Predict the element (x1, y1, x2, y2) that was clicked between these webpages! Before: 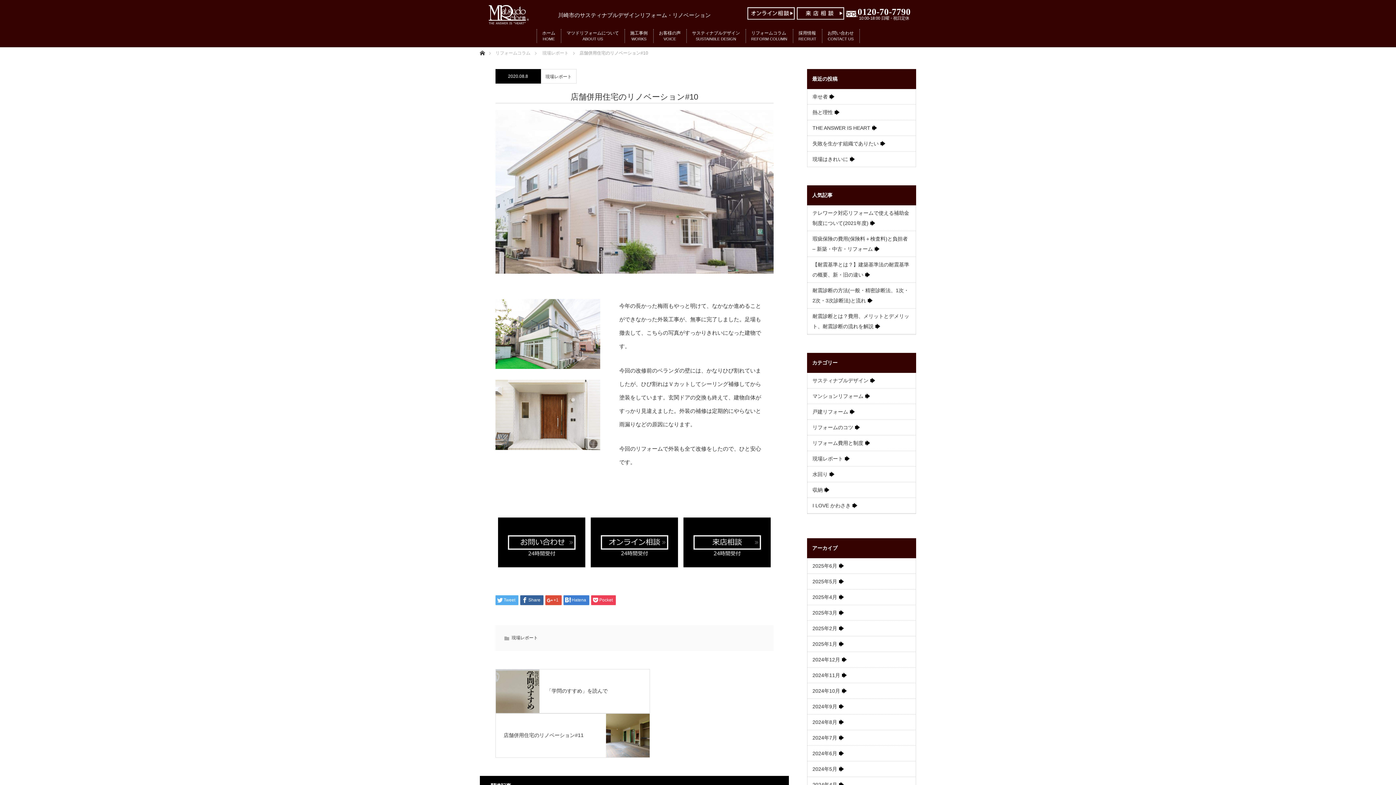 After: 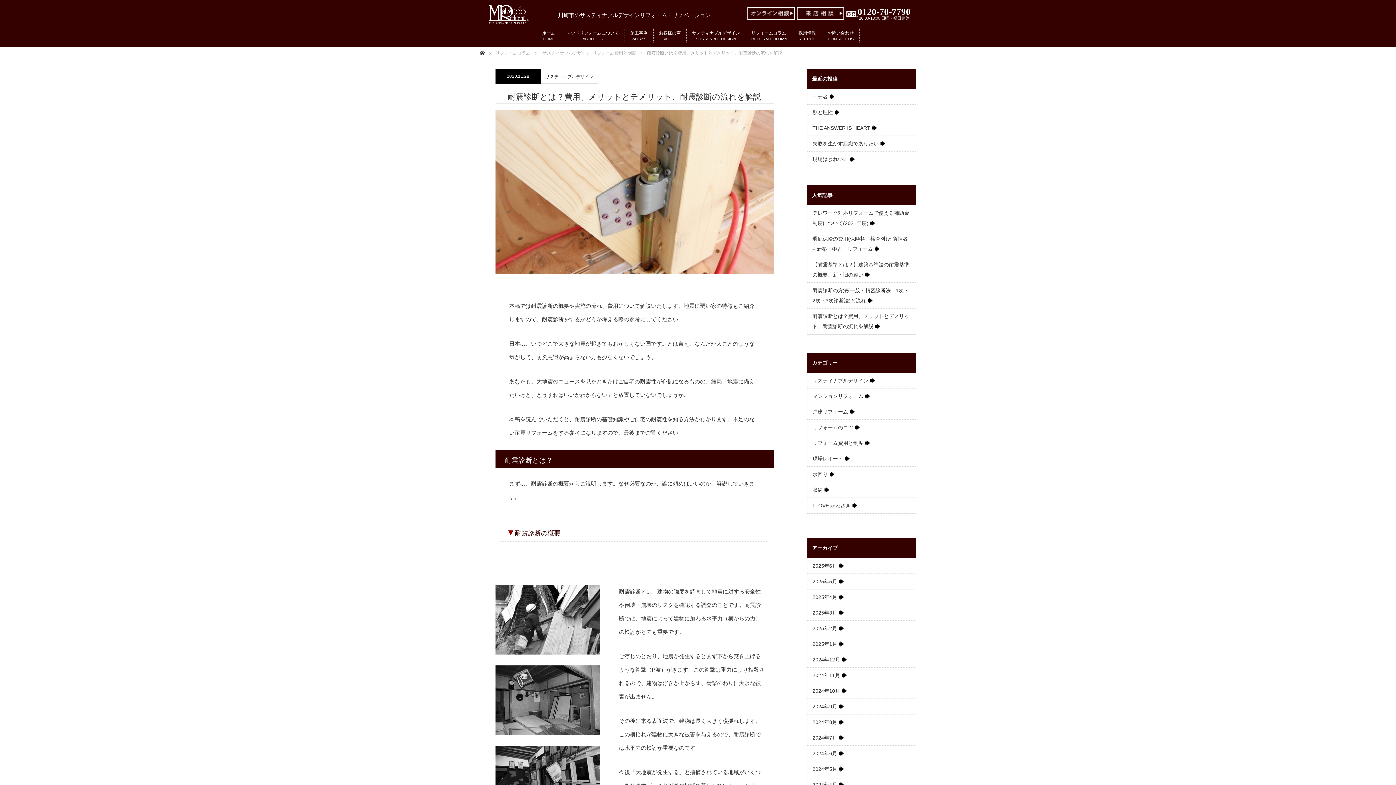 Action: bbox: (807, 308, 916, 334) label: 耐震診断とは？費用、メリットとデメリット、耐震診断の流れを解説